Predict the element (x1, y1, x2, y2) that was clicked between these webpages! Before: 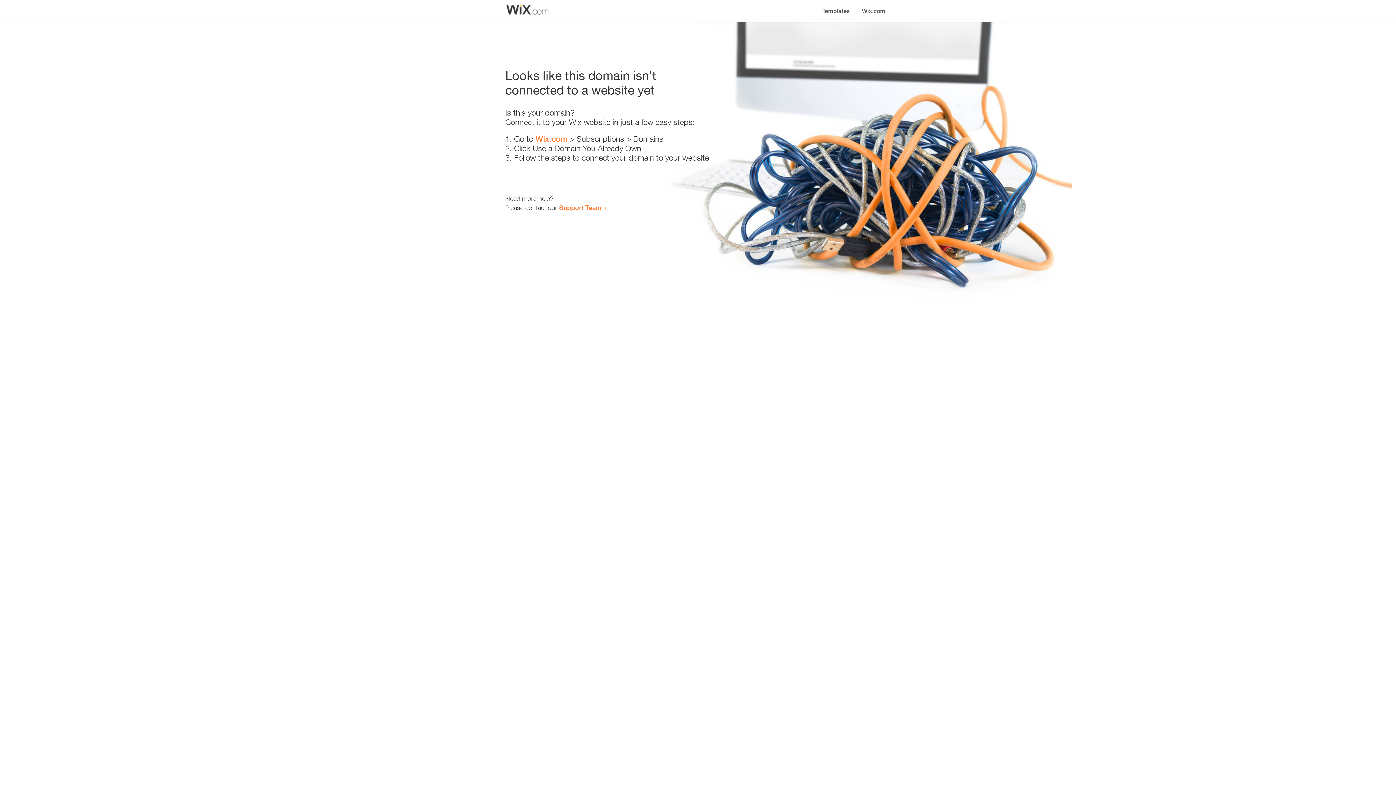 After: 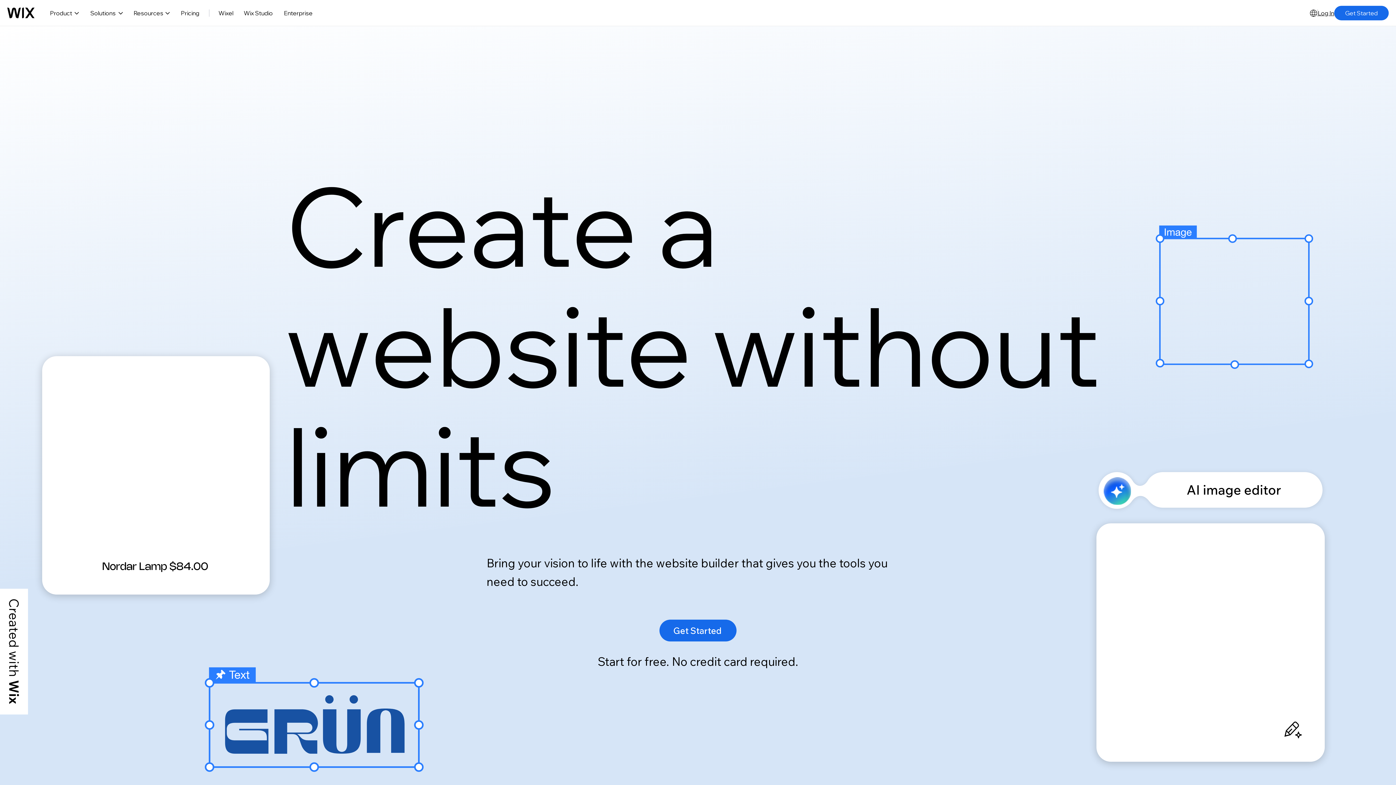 Action: label: Wix.com bbox: (535, 134, 567, 143)